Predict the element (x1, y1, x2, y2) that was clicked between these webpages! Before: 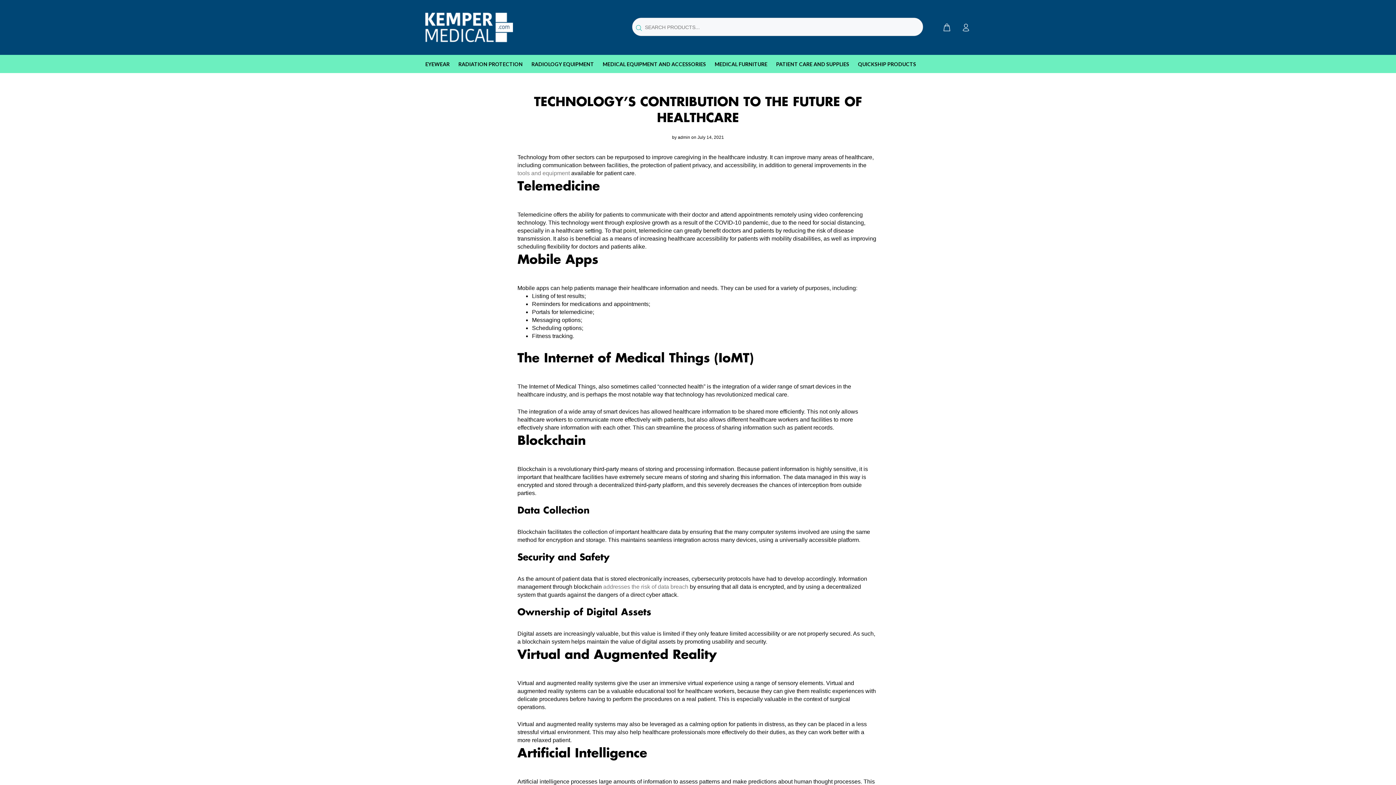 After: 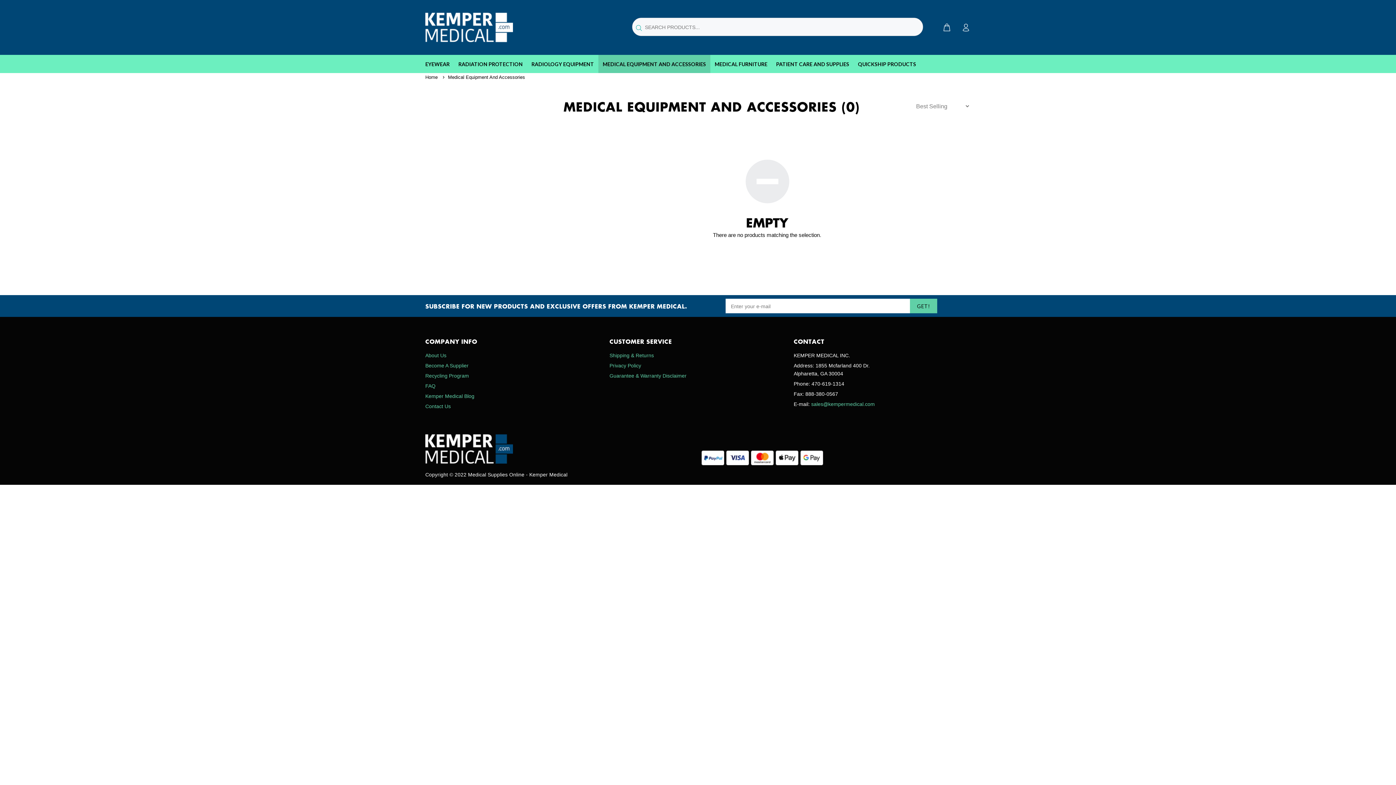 Action: label: MEDICAL EQUIPMENT AND ACCESSORIES bbox: (598, 54, 710, 73)